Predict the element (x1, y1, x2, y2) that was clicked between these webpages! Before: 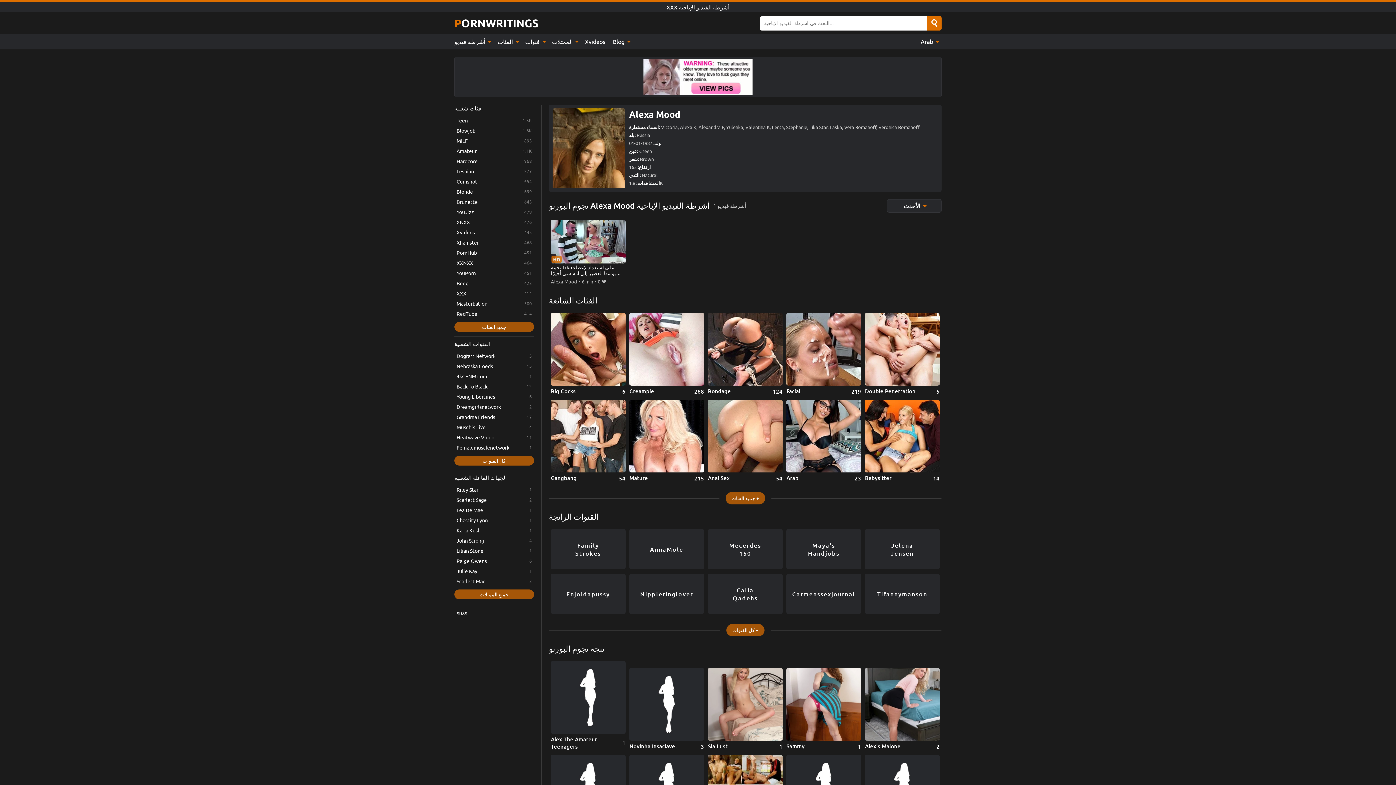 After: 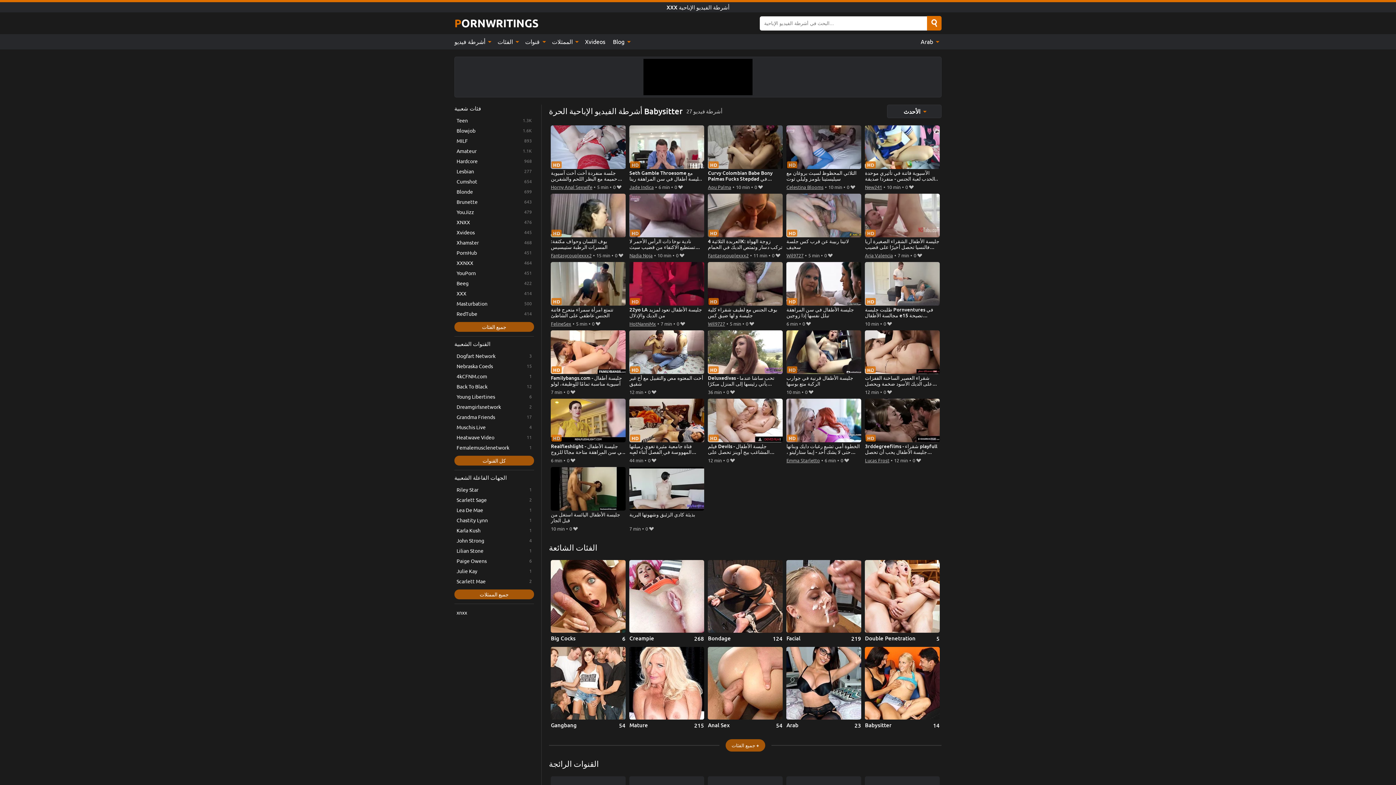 Action: label: Babysitter bbox: (865, 399, 939, 482)